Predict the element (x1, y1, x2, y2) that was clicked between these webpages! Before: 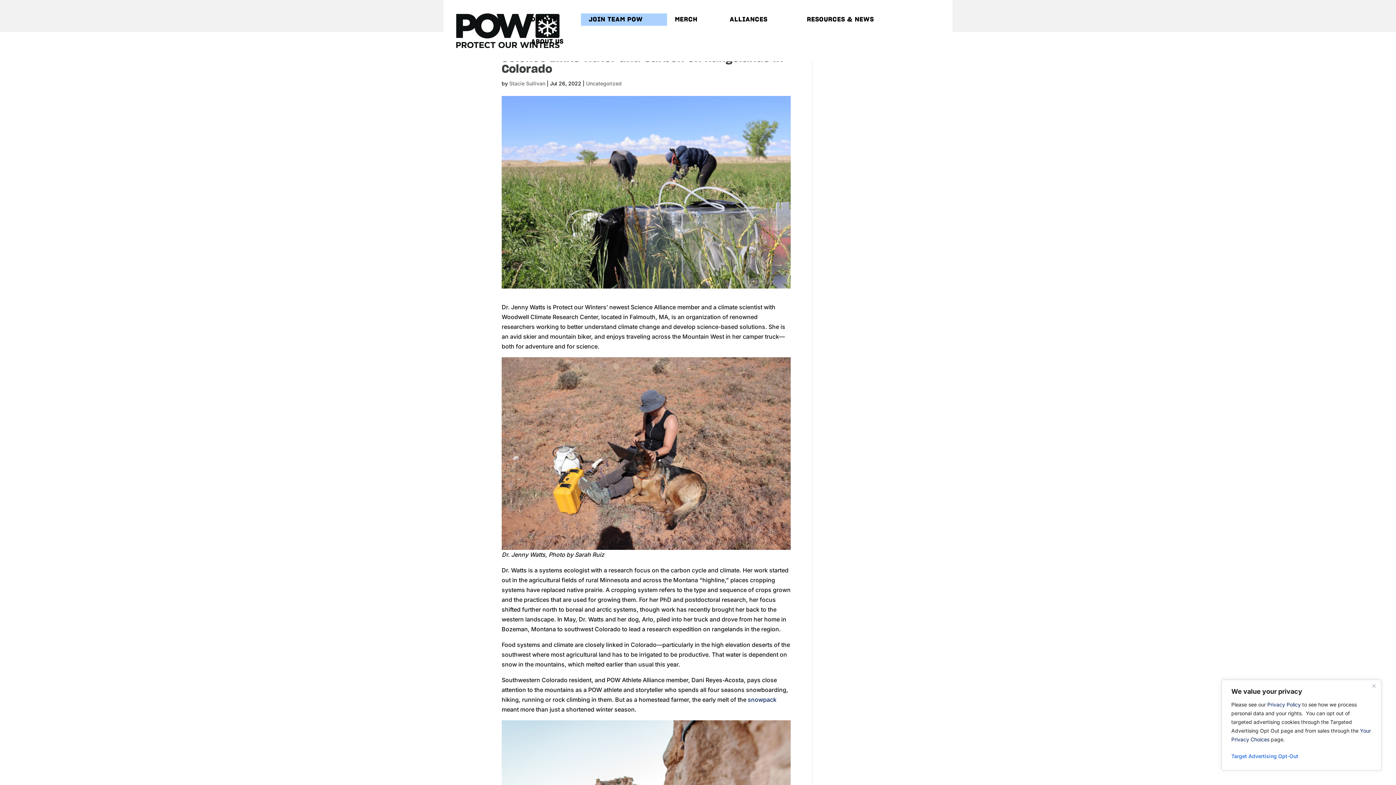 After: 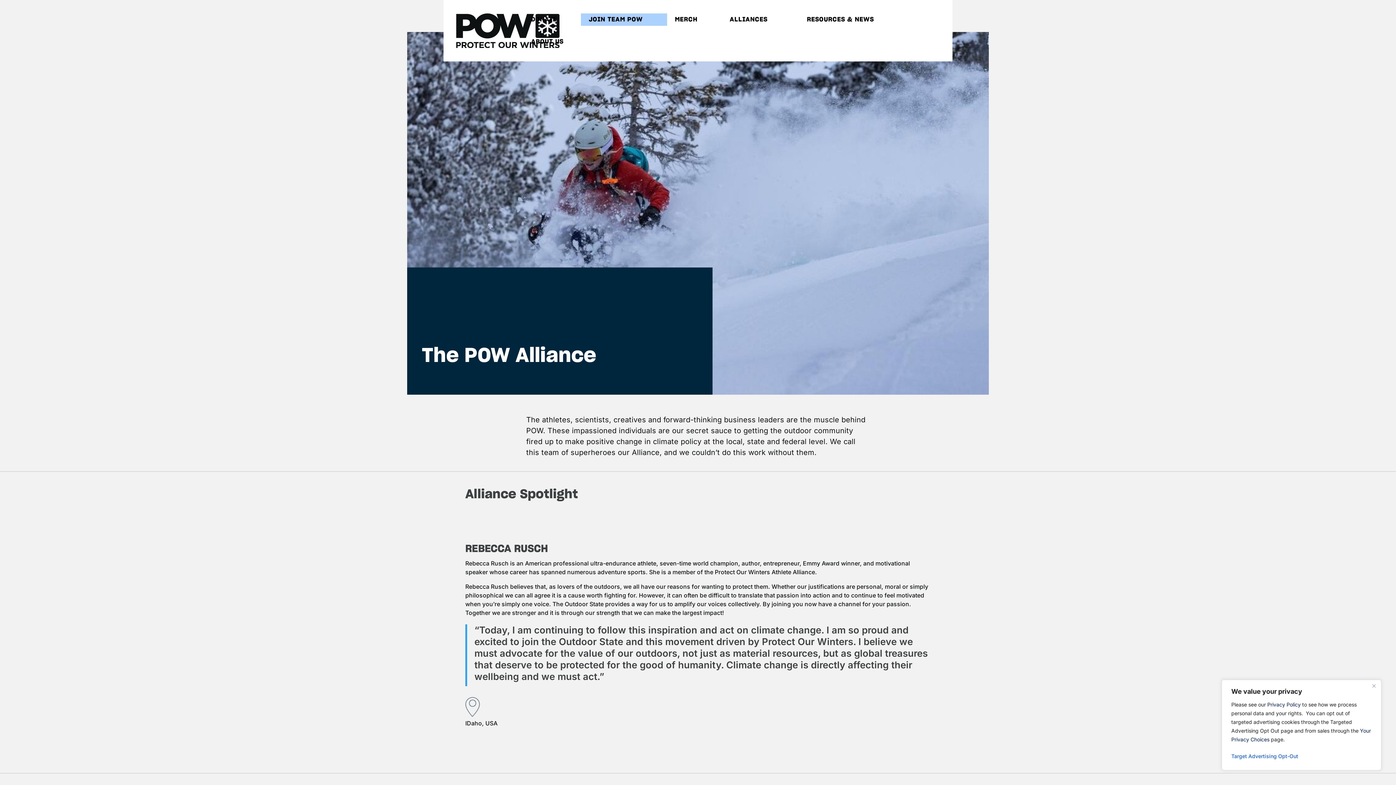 Action: label: ALLIANCES bbox: (729, 17, 775, 39)